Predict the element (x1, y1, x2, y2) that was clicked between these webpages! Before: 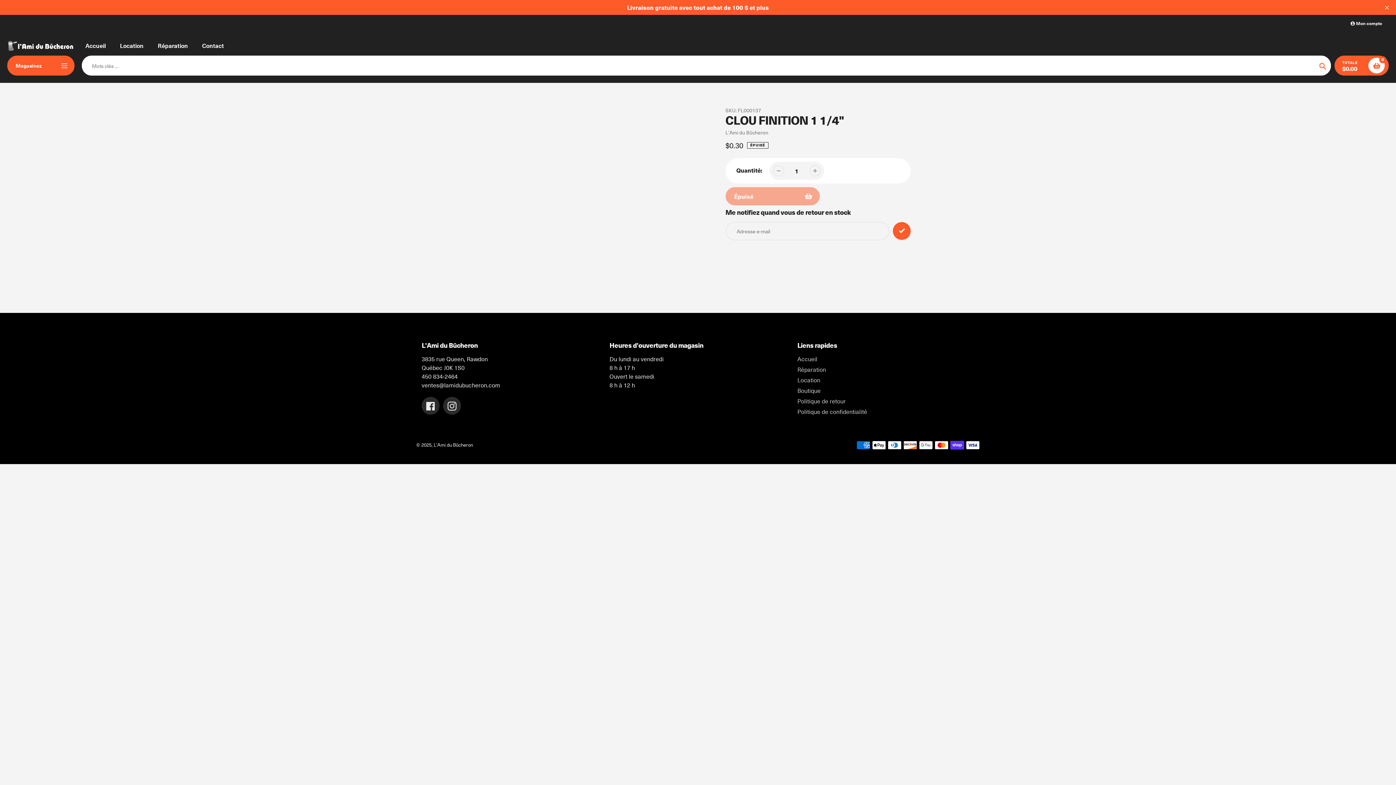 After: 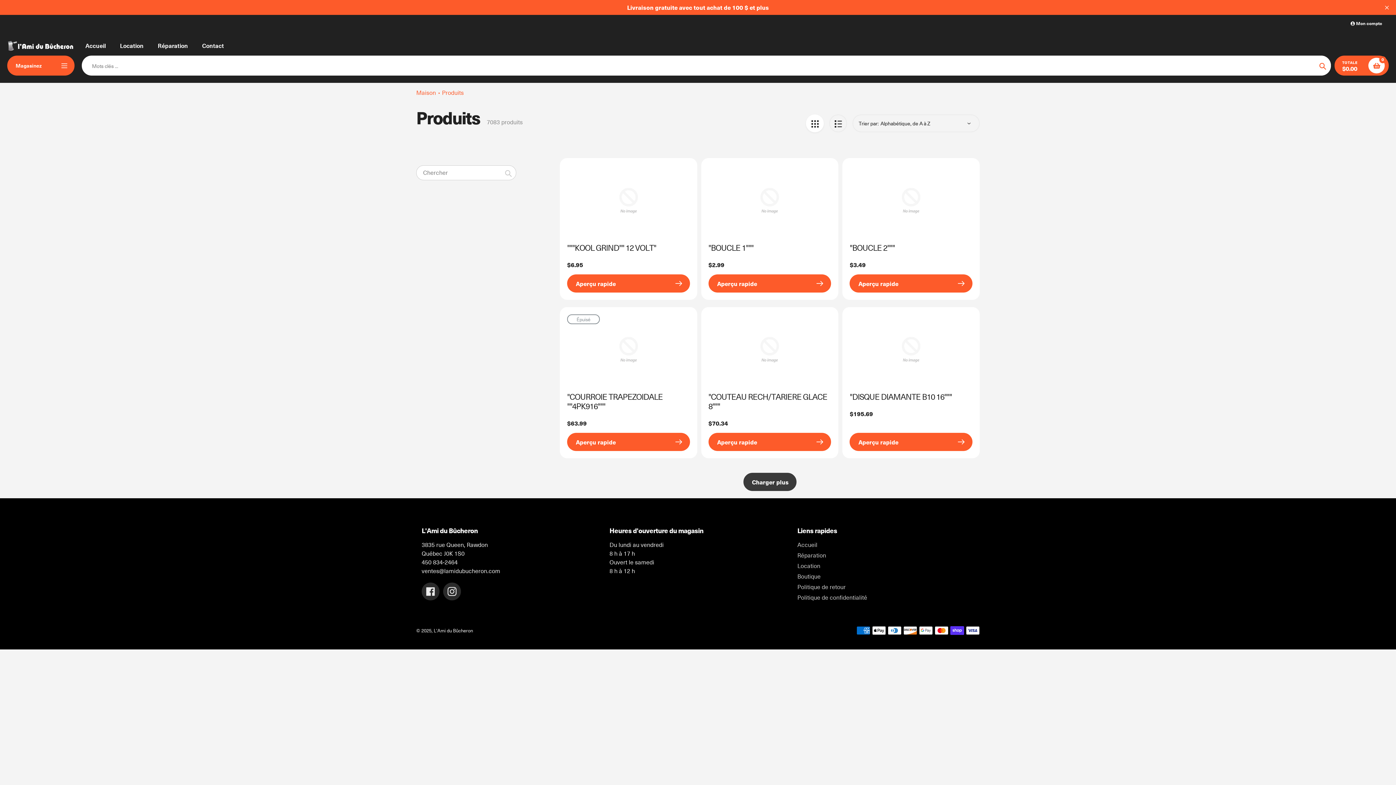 Action: bbox: (797, 386, 820, 394) label: Boutique